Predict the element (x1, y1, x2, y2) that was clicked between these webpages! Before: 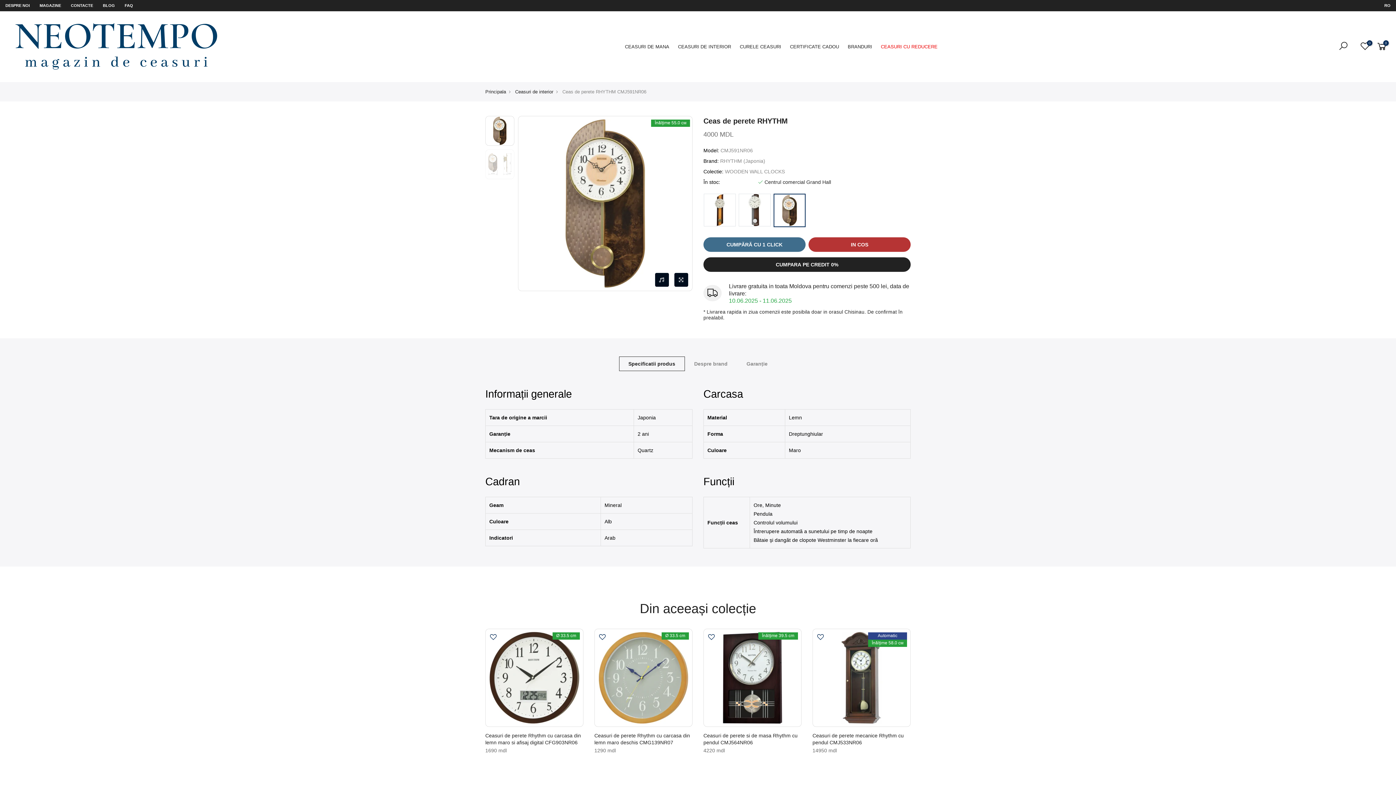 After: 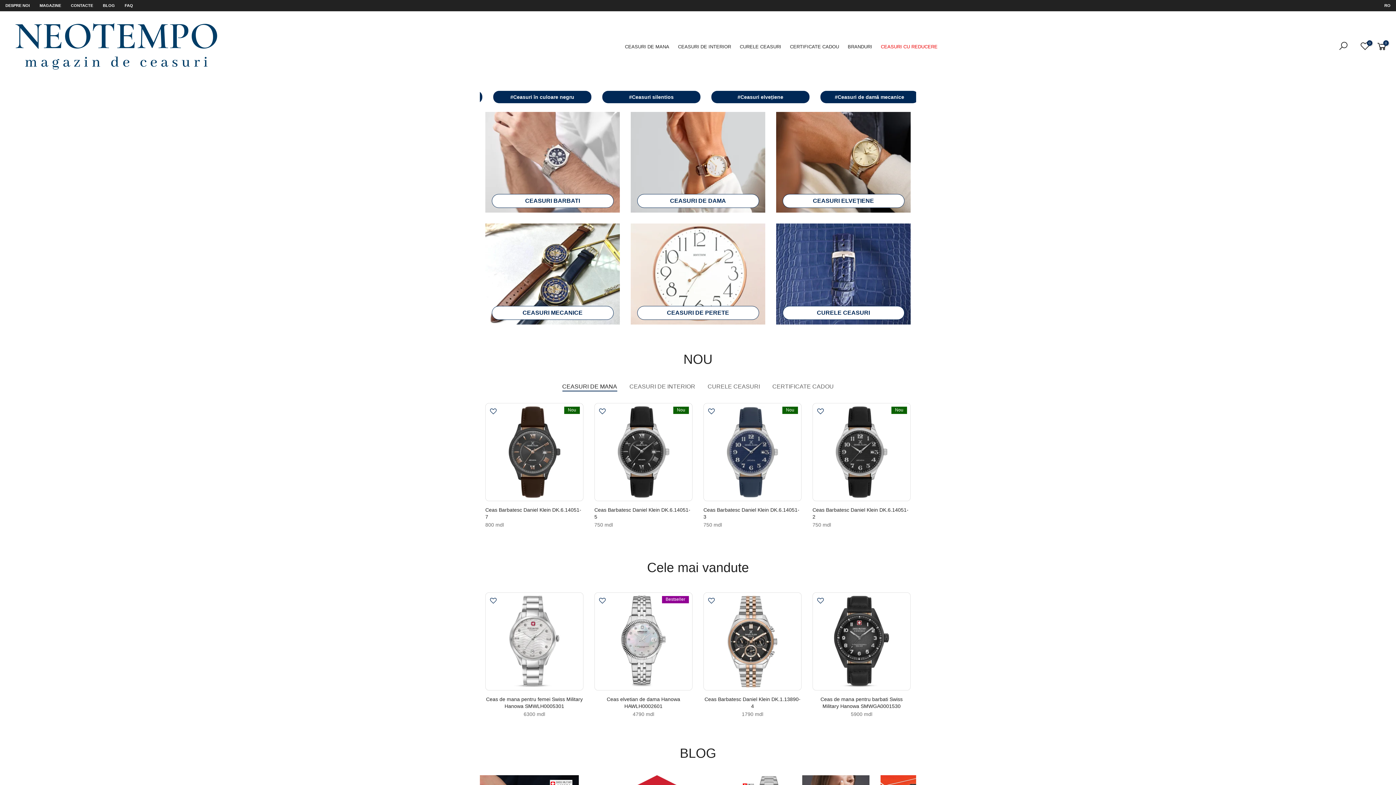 Action: bbox: (5, 11, 227, 81)